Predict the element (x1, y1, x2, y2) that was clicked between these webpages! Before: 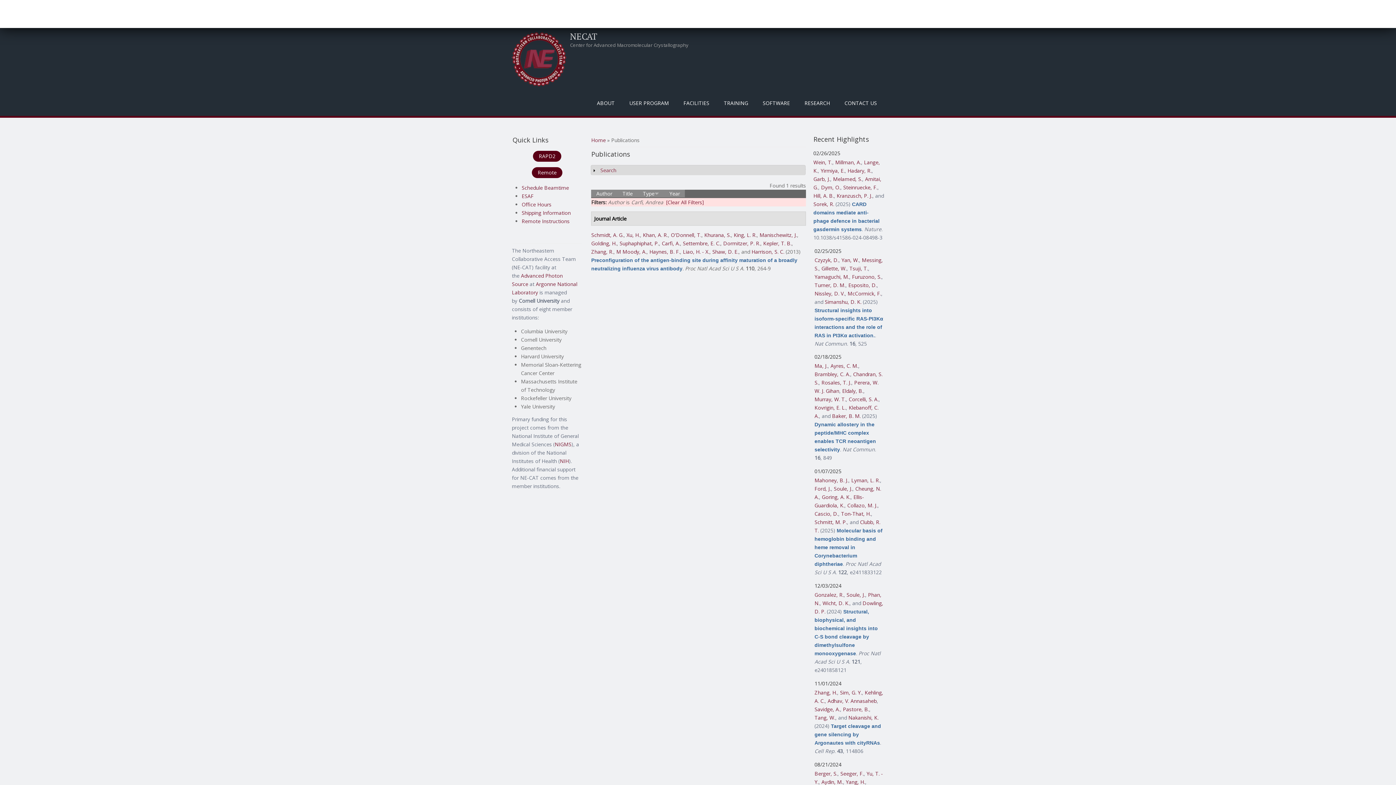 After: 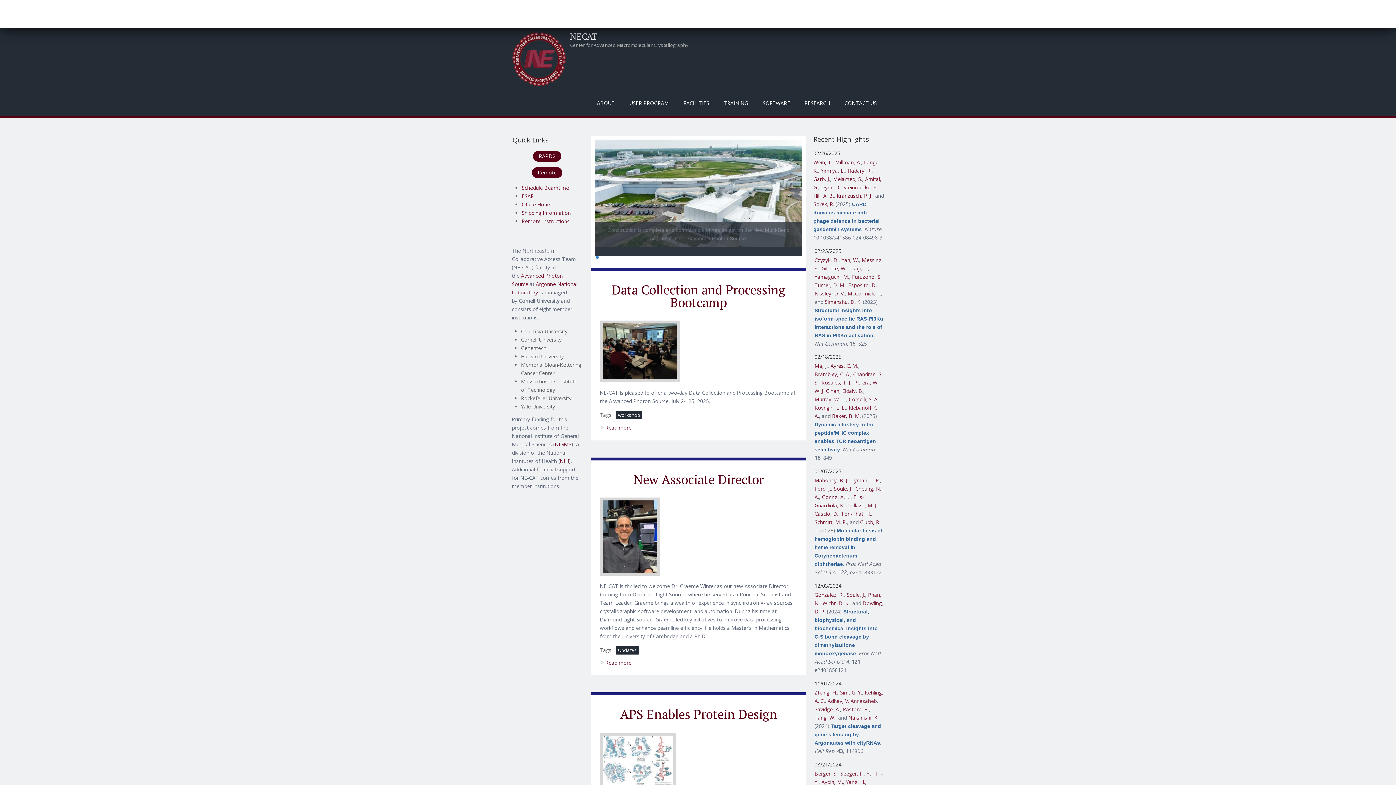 Action: label: NECAT bbox: (570, 31, 597, 40)